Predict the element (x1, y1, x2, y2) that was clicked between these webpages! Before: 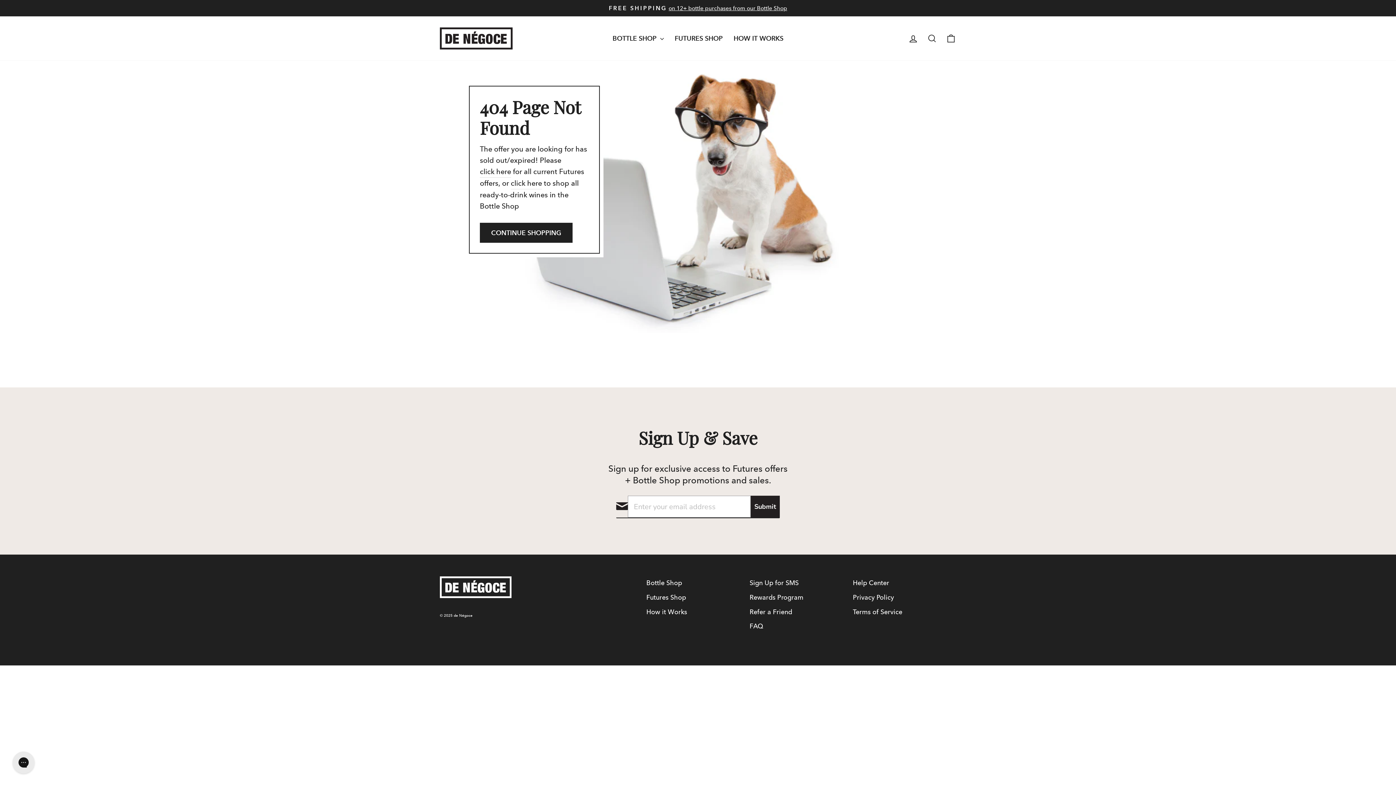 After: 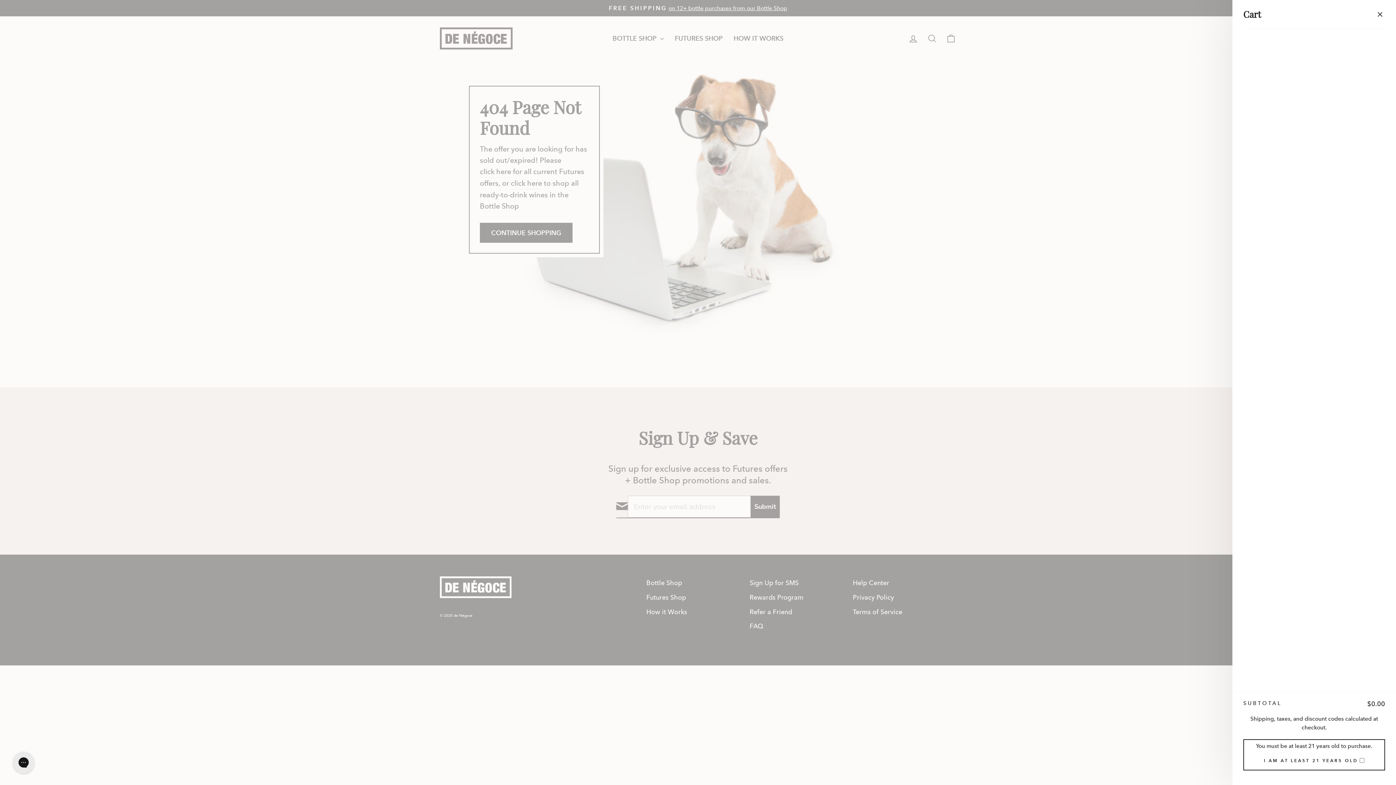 Action: bbox: (941, 30, 960, 46) label: CART